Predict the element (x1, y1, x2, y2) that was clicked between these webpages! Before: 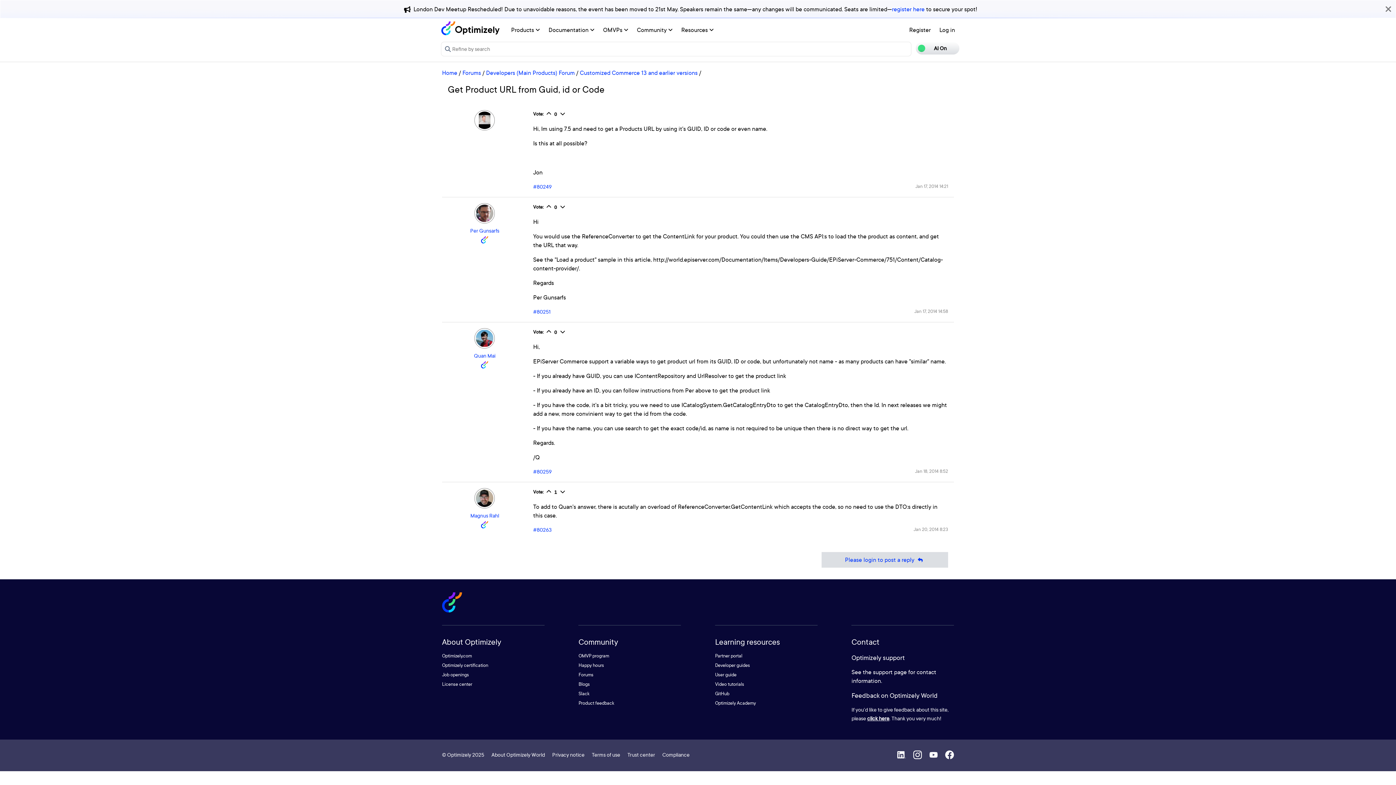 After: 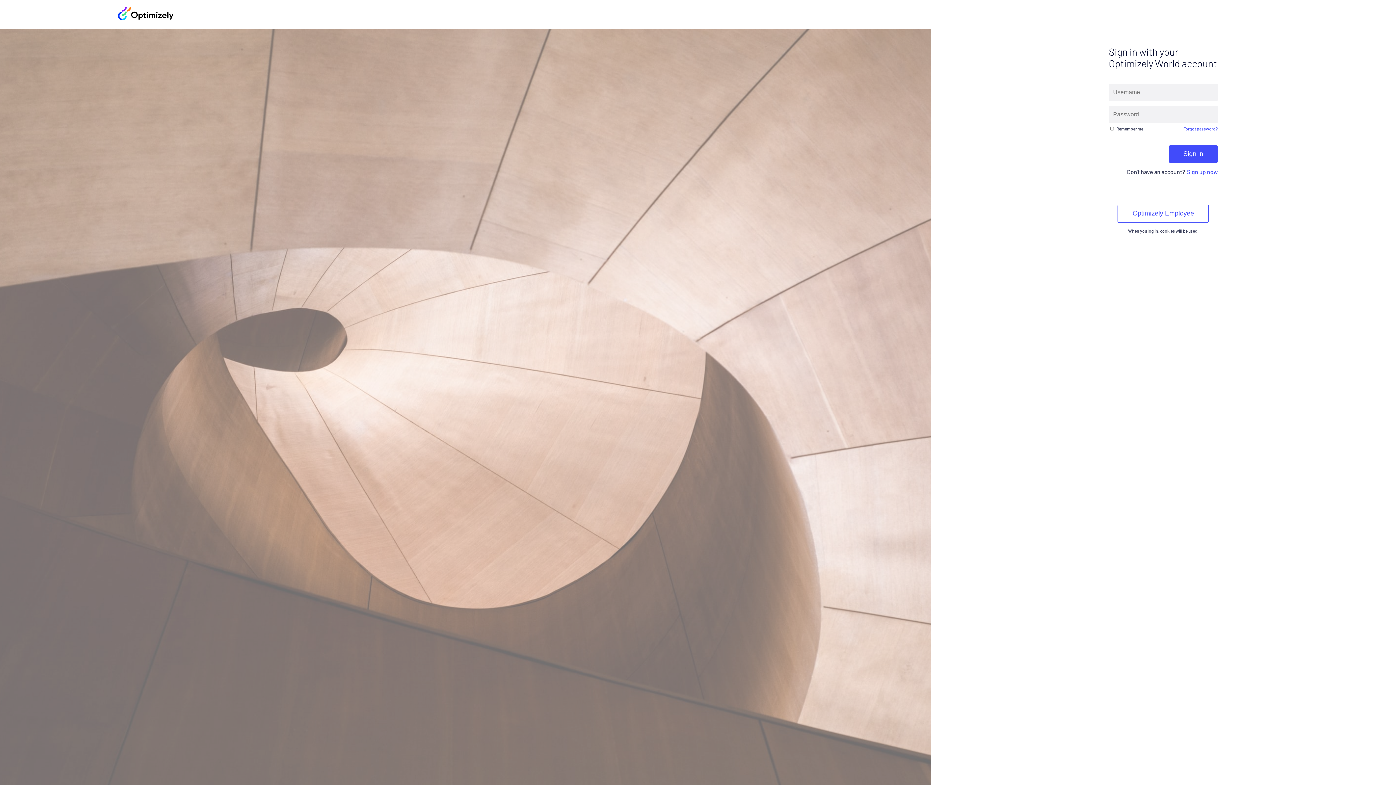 Action: label: Magnus Rahl bbox: (470, 512, 499, 519)